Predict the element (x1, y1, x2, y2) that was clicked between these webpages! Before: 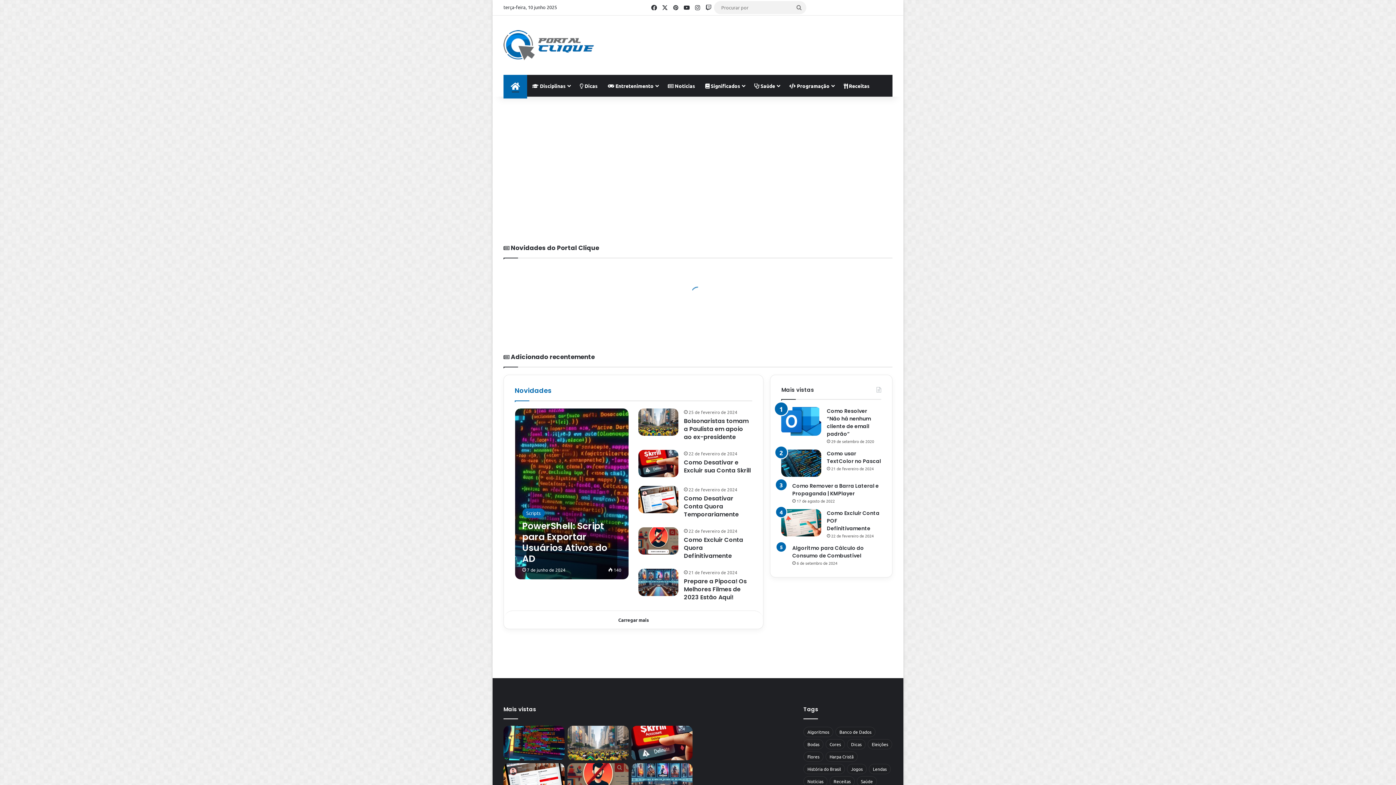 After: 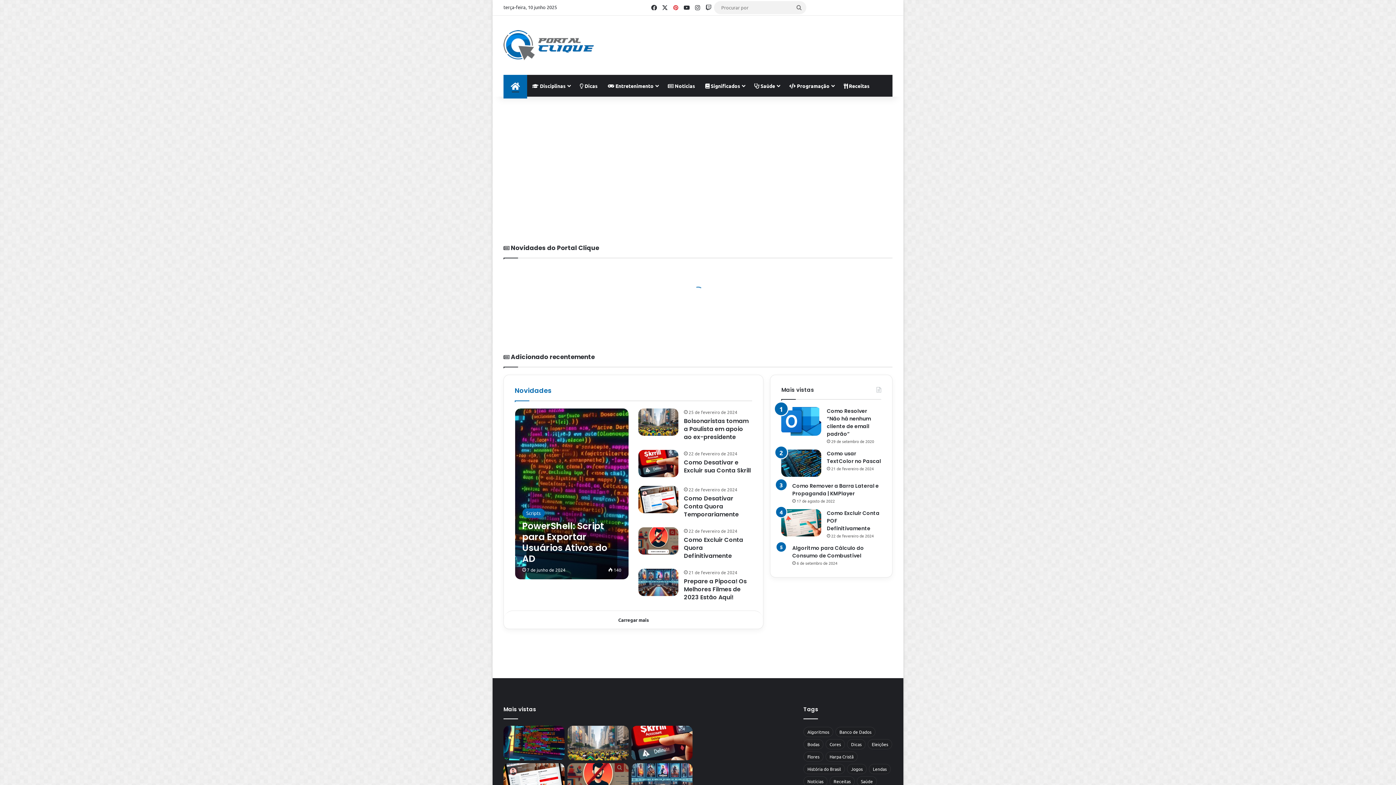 Action: bbox: (670, 0, 681, 14) label: Pinterest